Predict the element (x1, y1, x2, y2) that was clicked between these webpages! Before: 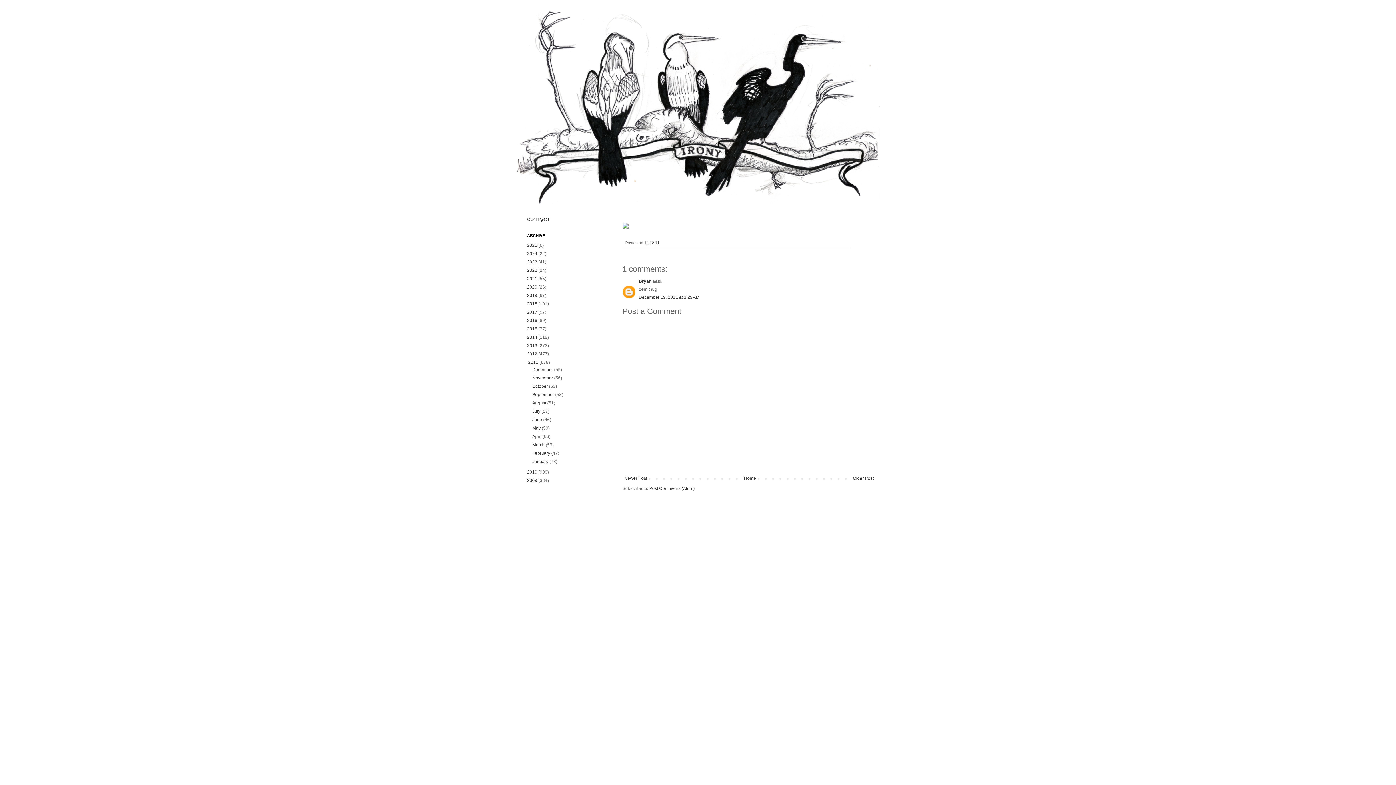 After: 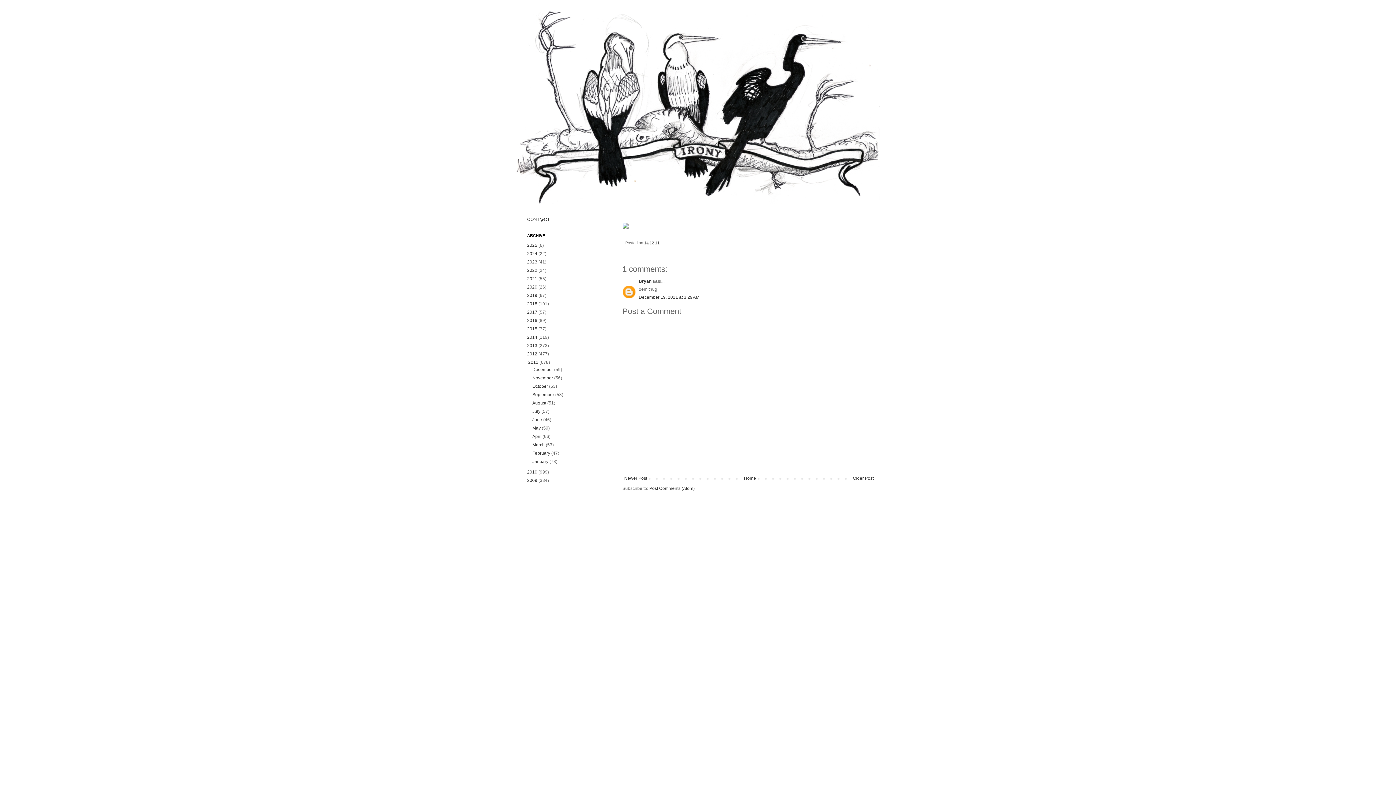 Action: label: December 19, 2011 at 3:29 AM bbox: (638, 294, 699, 300)